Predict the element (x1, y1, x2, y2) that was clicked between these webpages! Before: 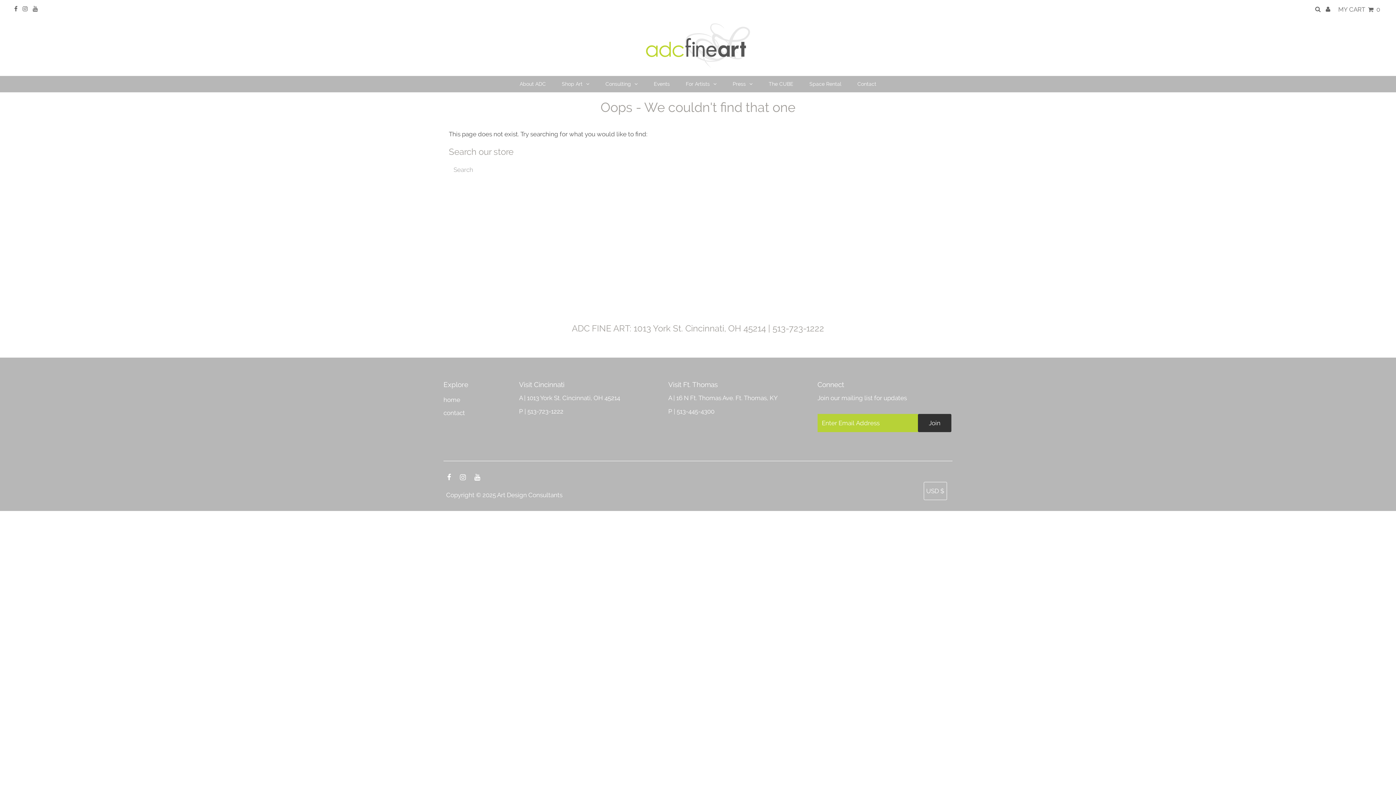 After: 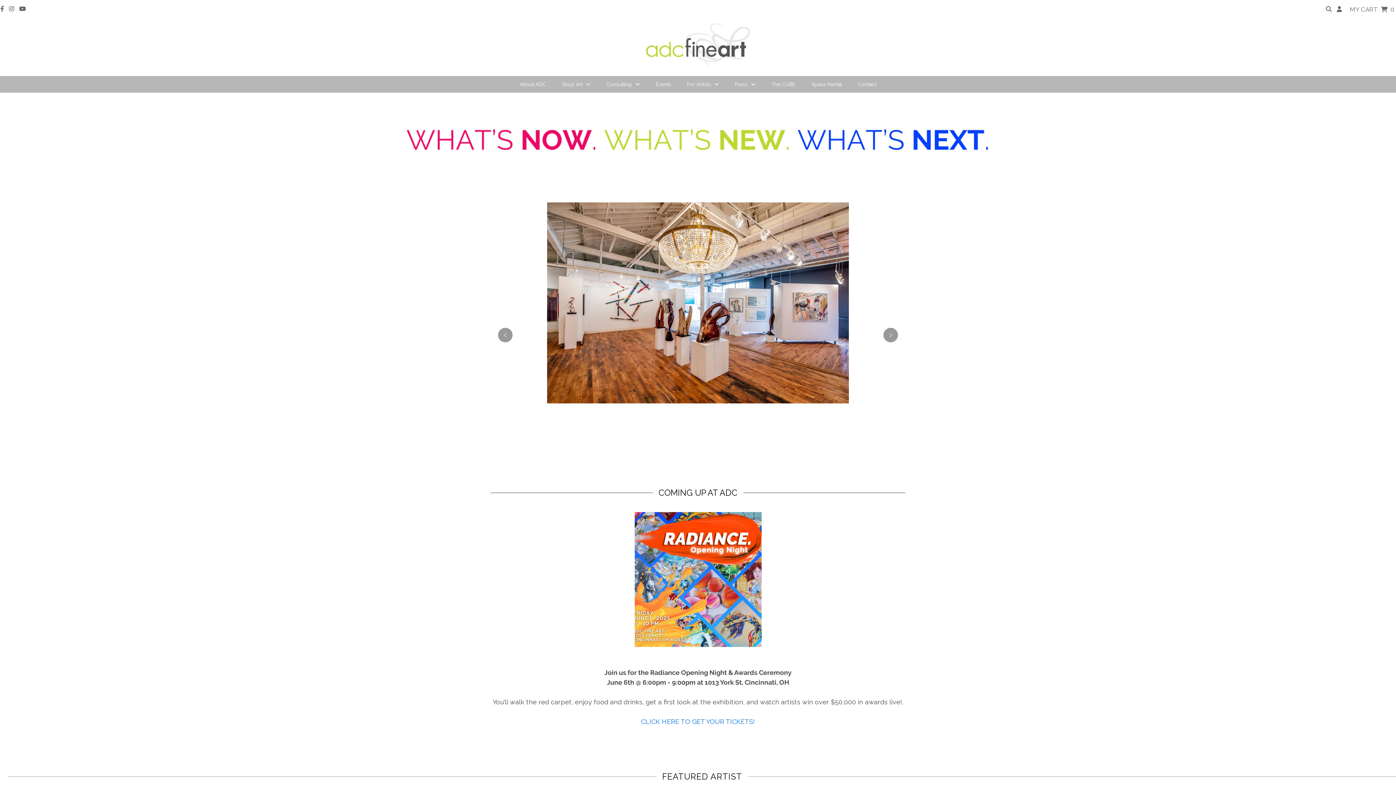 Action: label: Art Design Consultants bbox: (497, 491, 562, 498)